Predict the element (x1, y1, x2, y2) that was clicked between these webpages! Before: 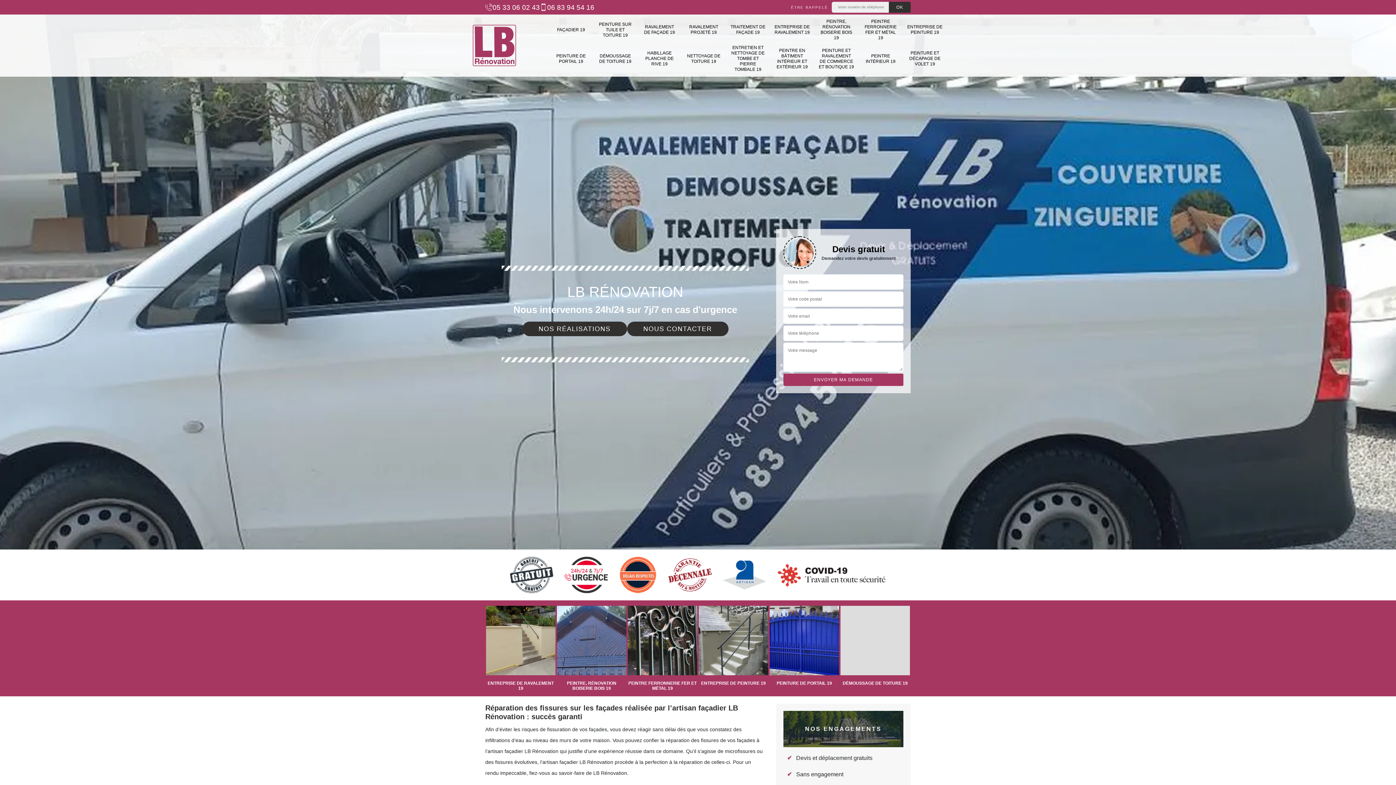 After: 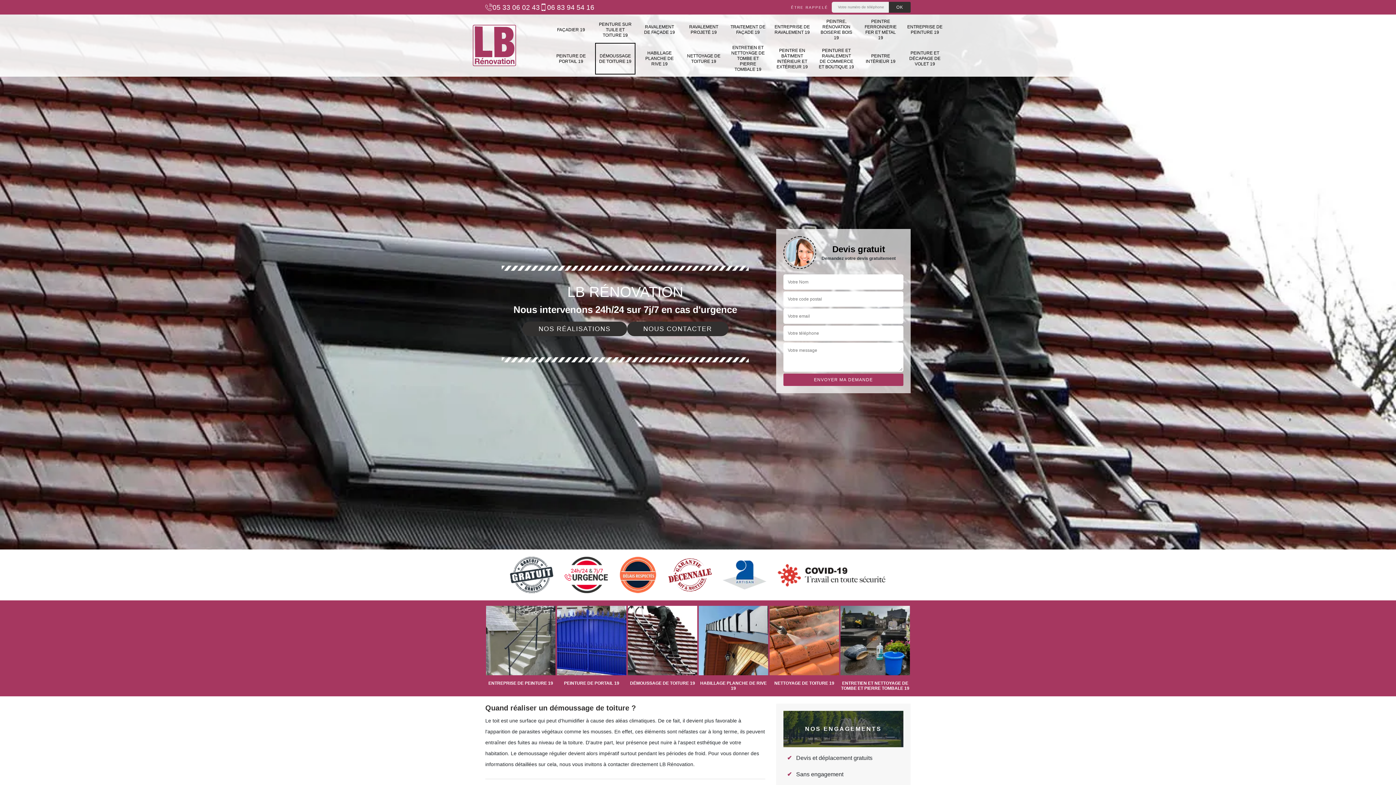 Action: bbox: (597, 45, 633, 72) label: DÉMOUSSAGE DE TOITURE 19